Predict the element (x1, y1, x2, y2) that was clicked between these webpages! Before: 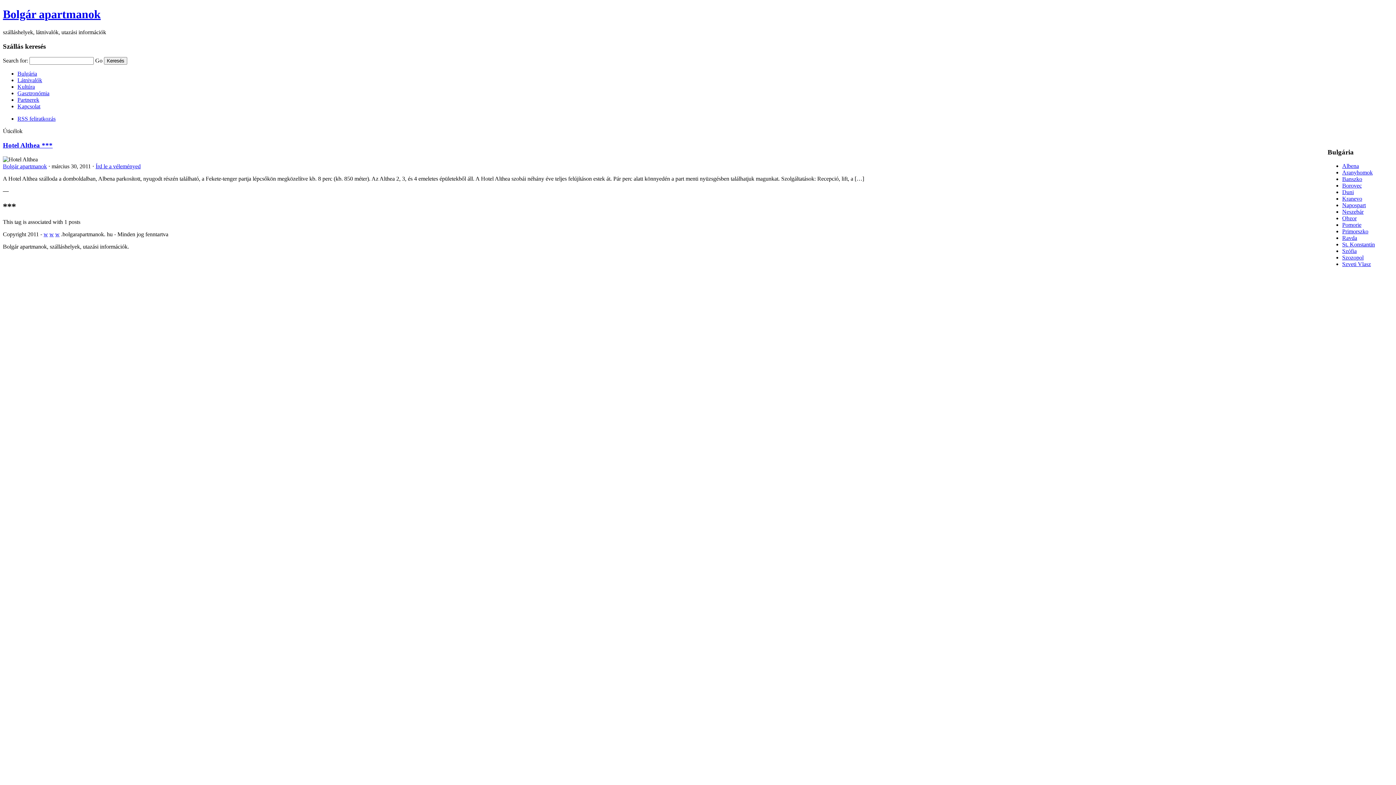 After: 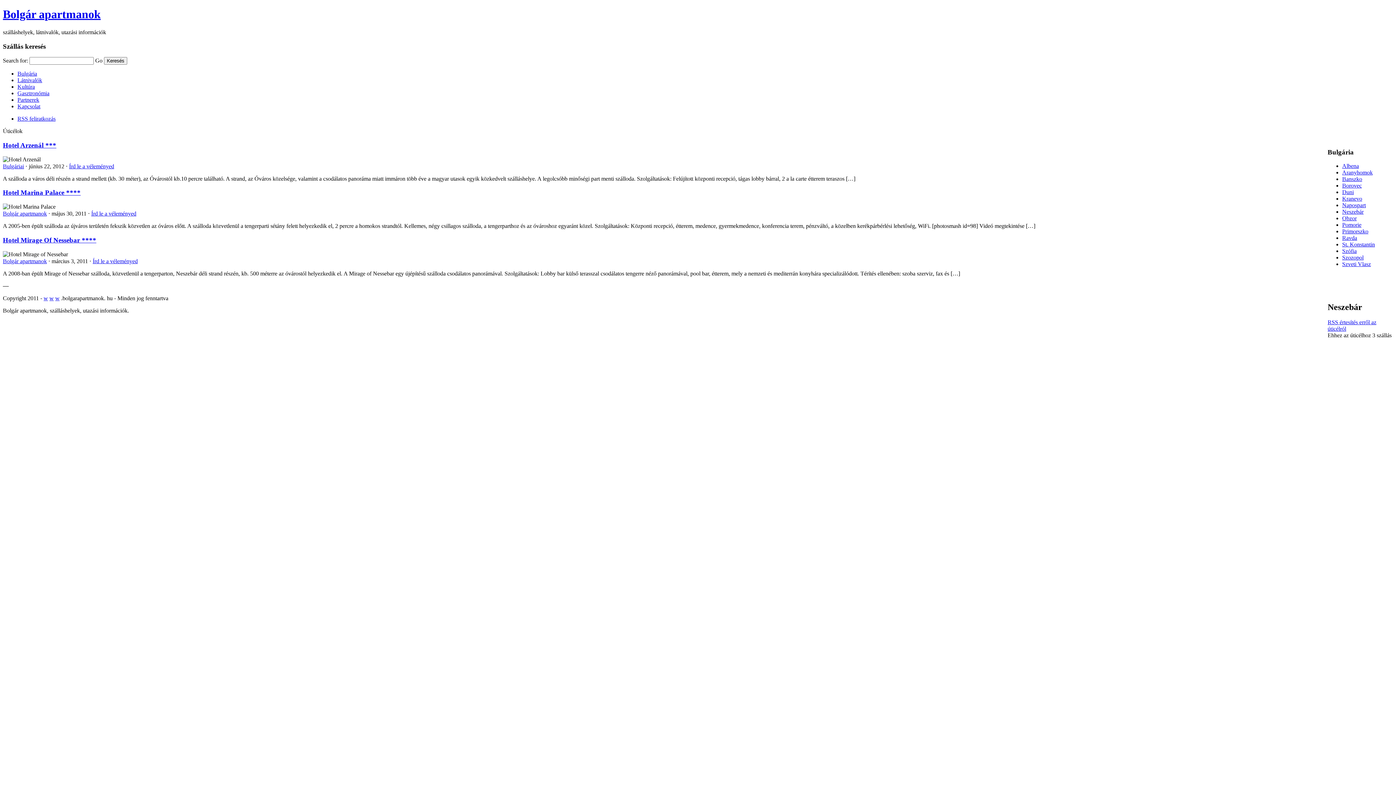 Action: bbox: (1342, 208, 1364, 215) label: Neszebár